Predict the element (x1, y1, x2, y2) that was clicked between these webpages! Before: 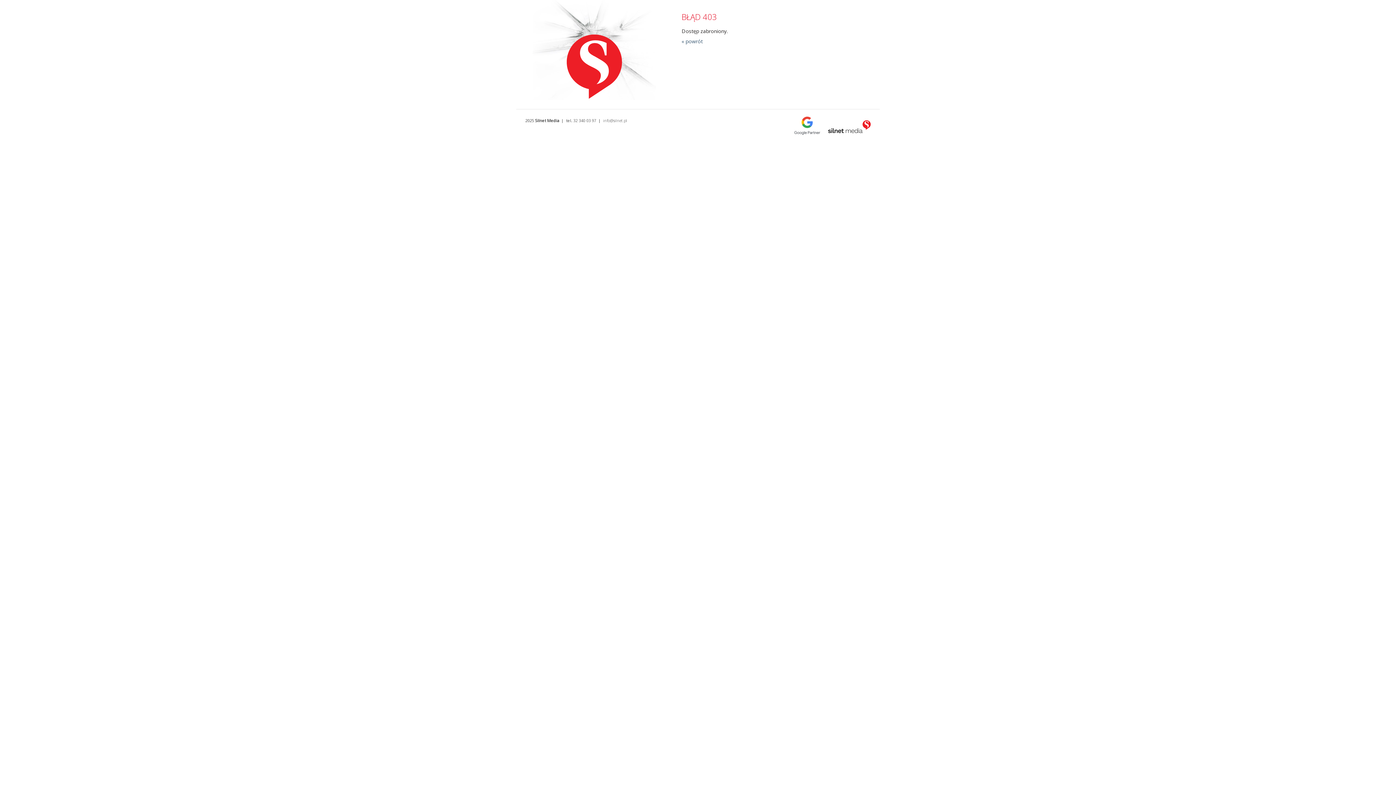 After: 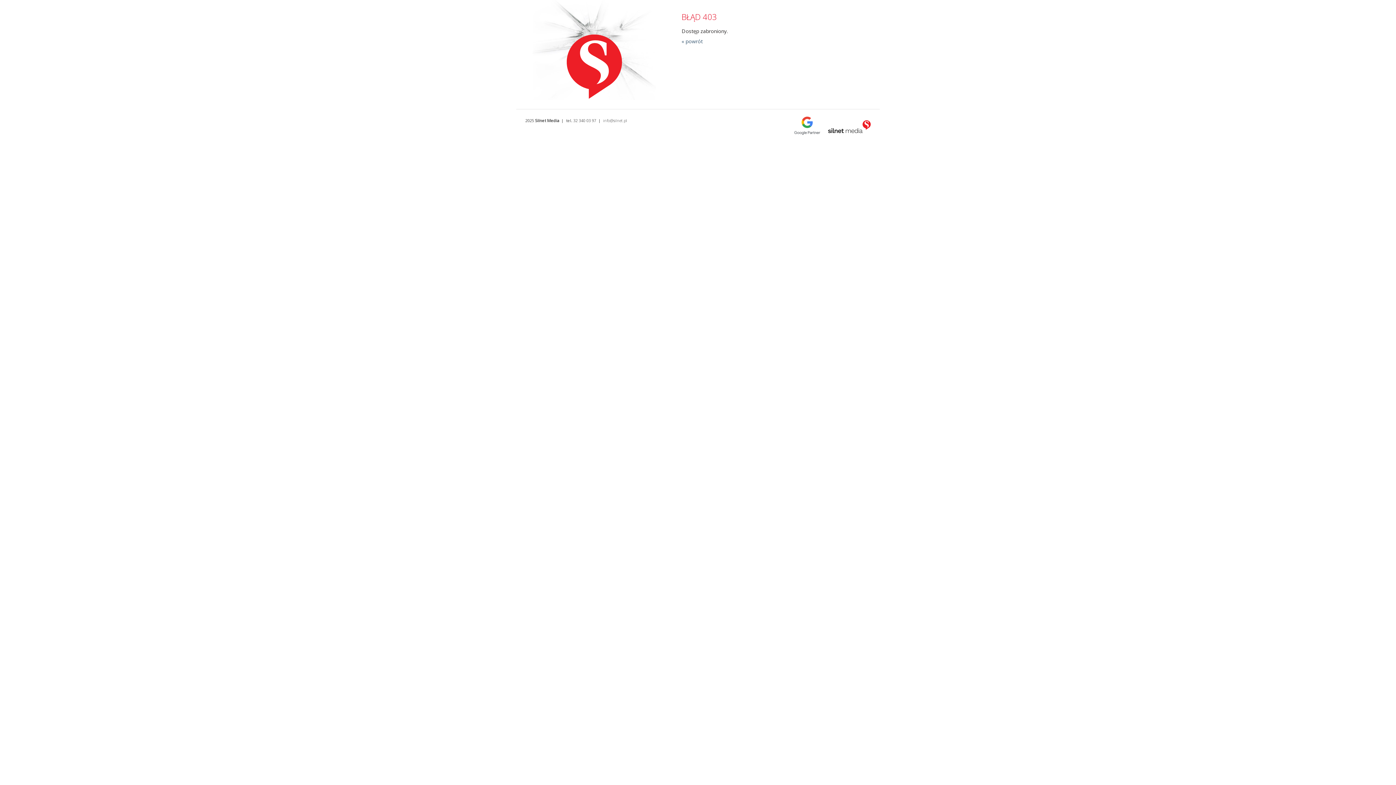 Action: bbox: (828, 128, 870, 134)